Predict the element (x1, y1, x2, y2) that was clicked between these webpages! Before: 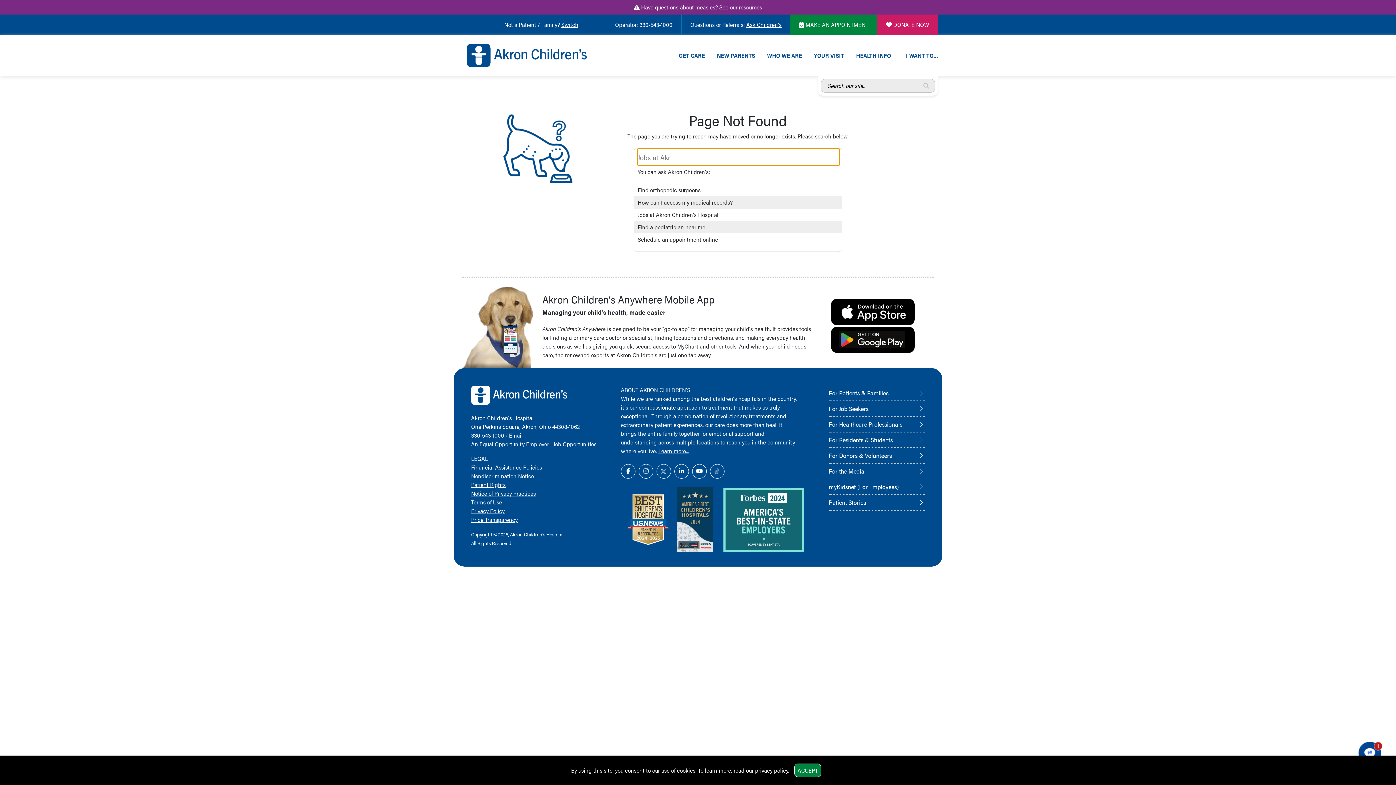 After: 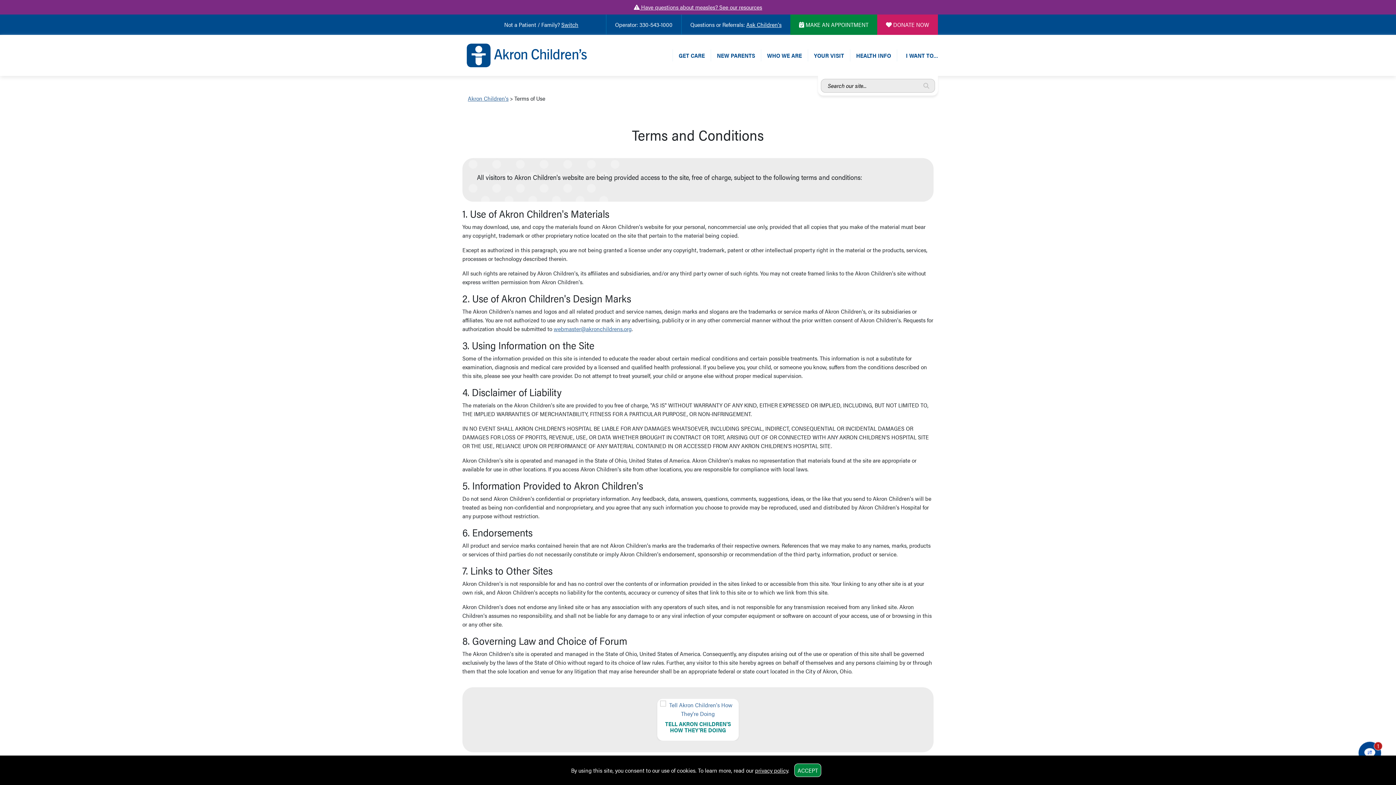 Action: bbox: (471, 498, 502, 506) label: Terms of Use